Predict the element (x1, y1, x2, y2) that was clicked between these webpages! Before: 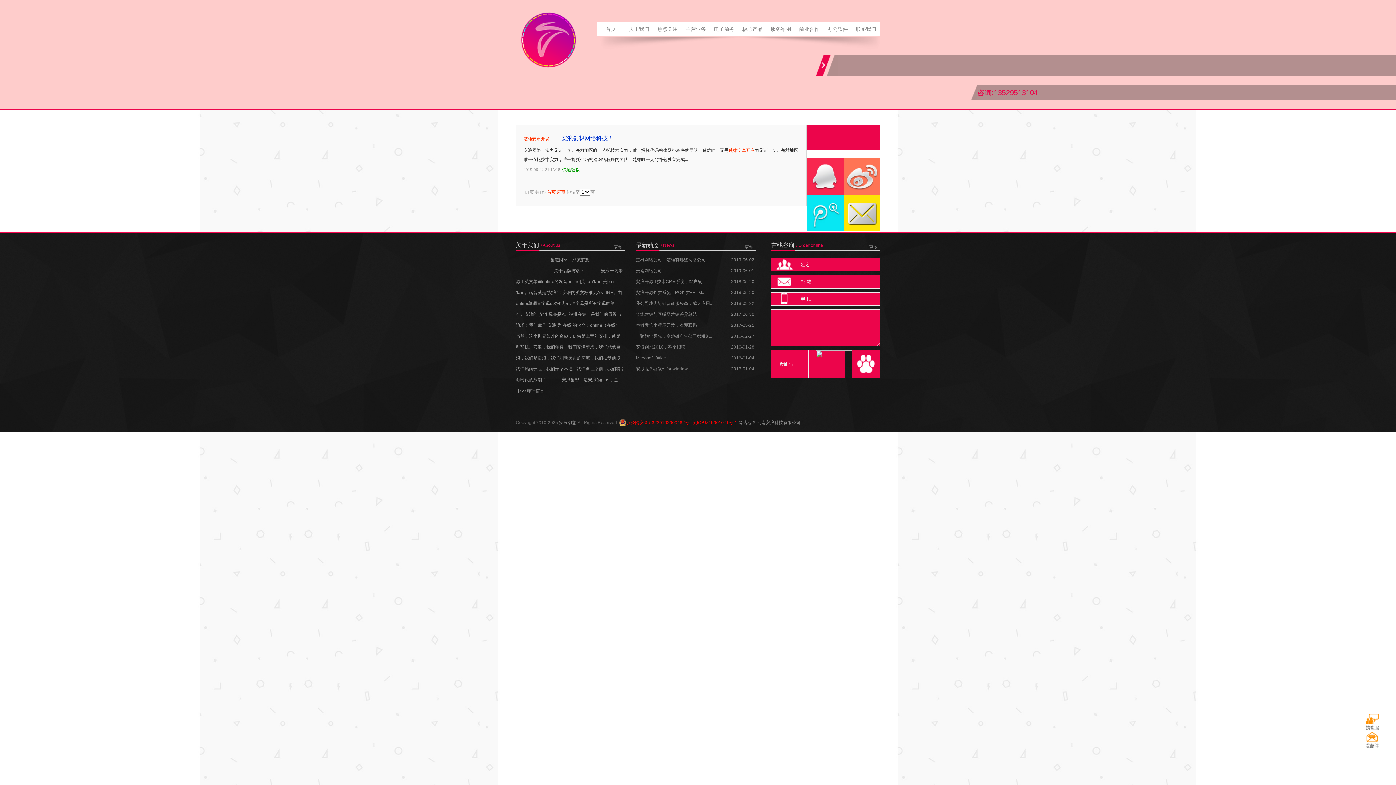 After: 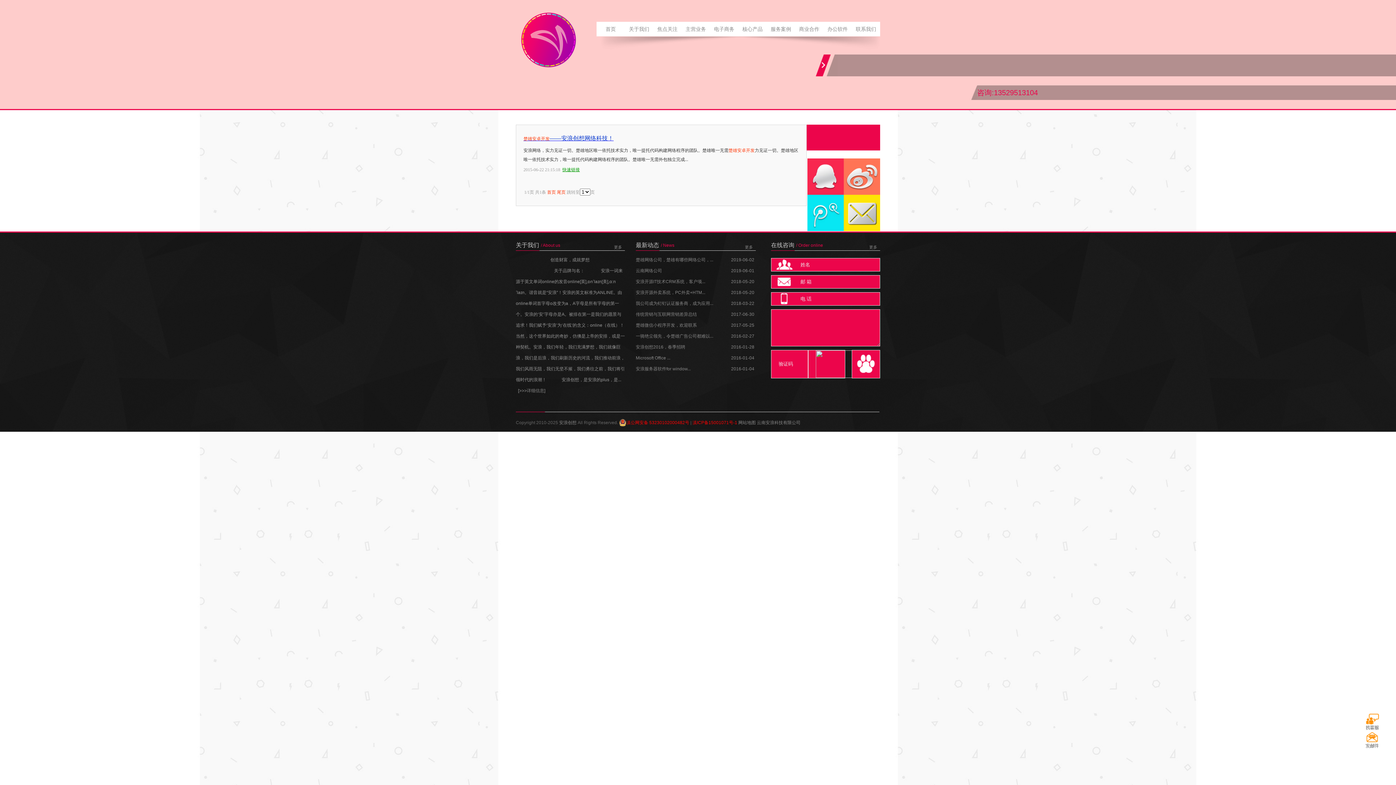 Action: bbox: (843, 157, 879, 194)